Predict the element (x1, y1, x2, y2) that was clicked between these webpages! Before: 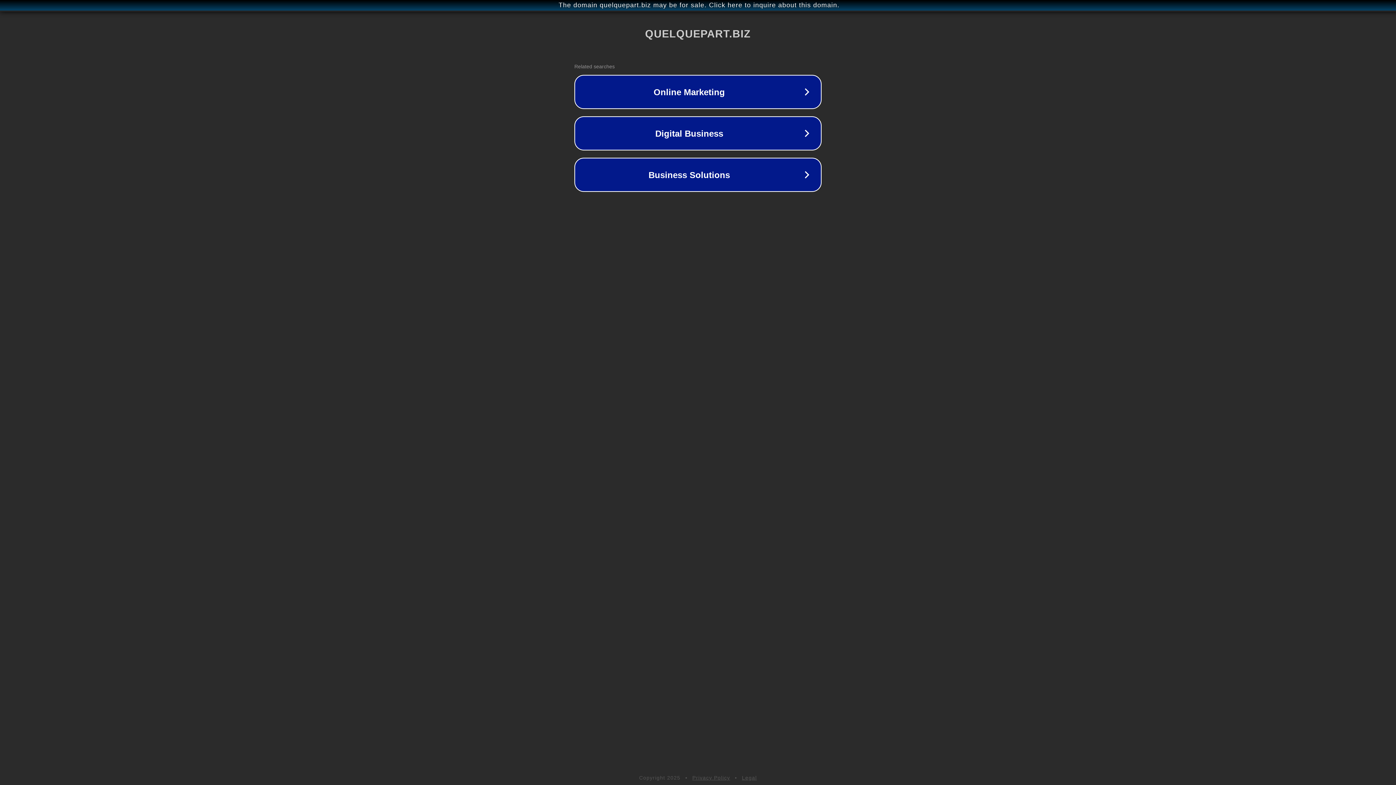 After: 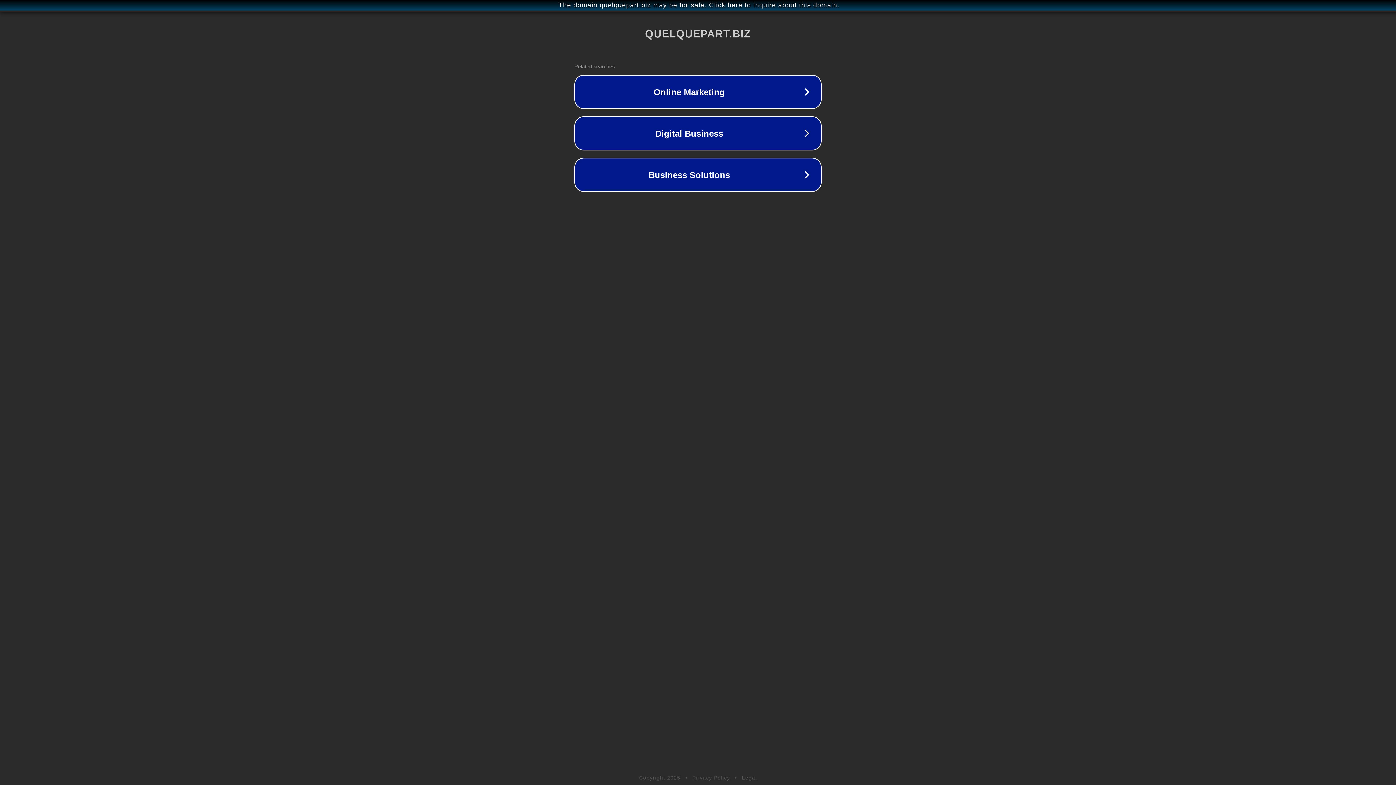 Action: label: Privacy Policy bbox: (692, 775, 730, 781)